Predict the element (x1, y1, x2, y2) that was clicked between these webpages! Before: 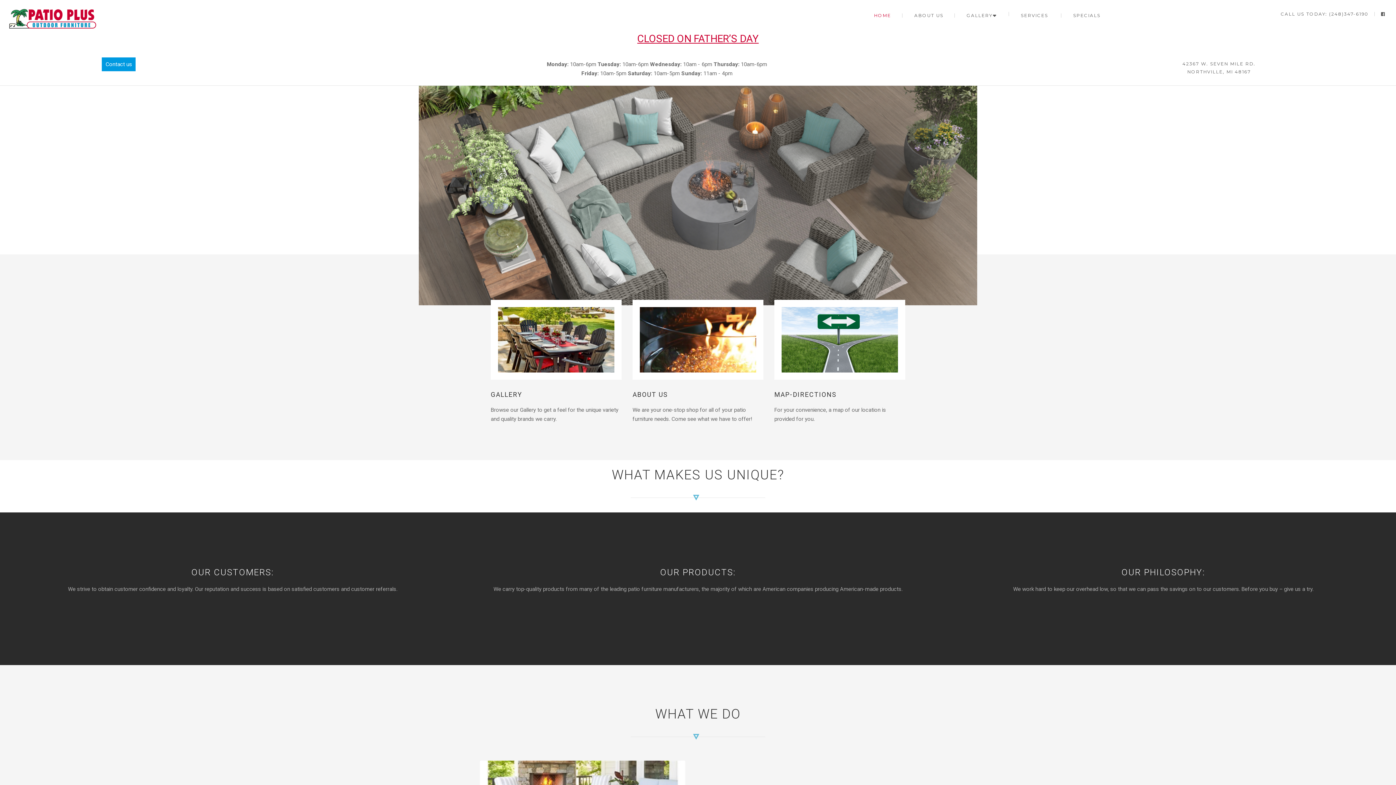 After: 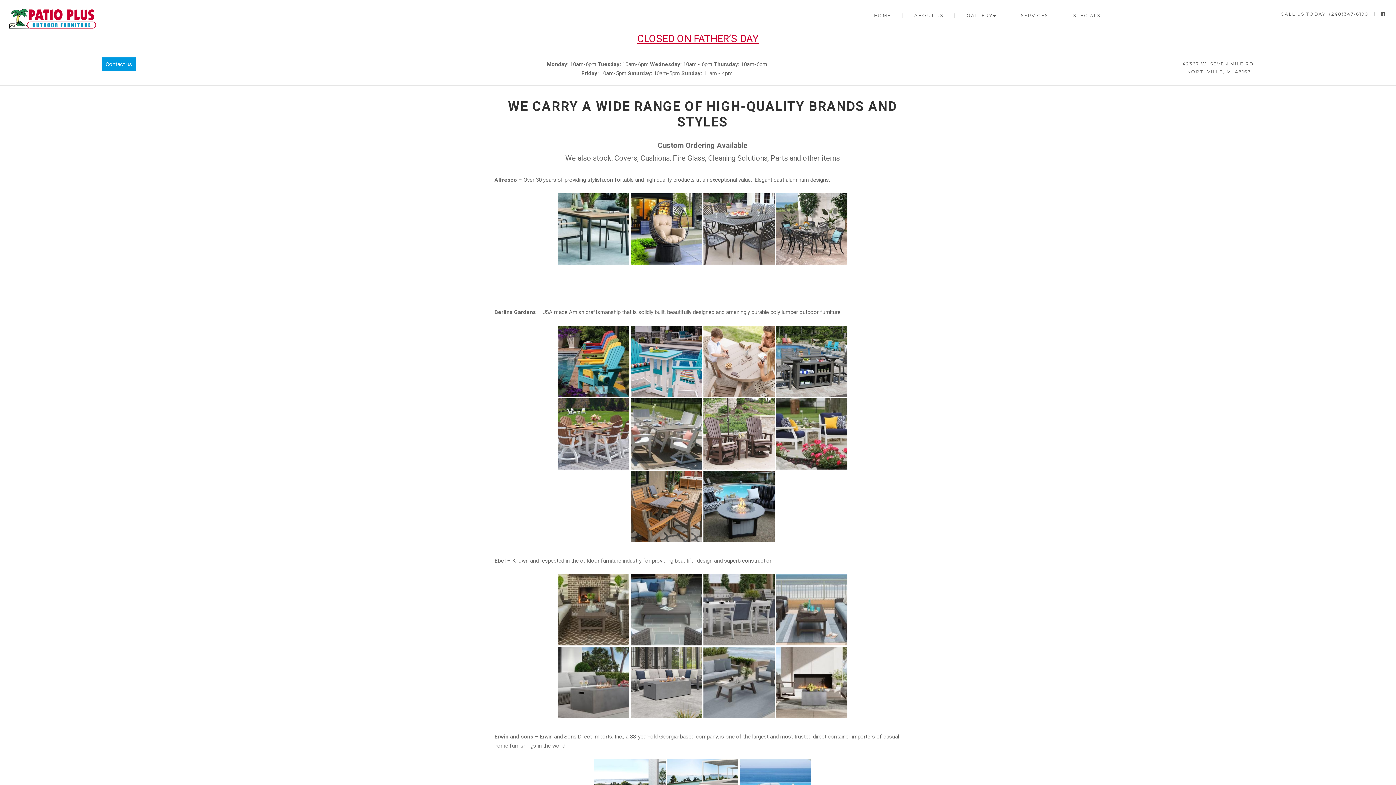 Action: bbox: (490, 300, 621, 380)